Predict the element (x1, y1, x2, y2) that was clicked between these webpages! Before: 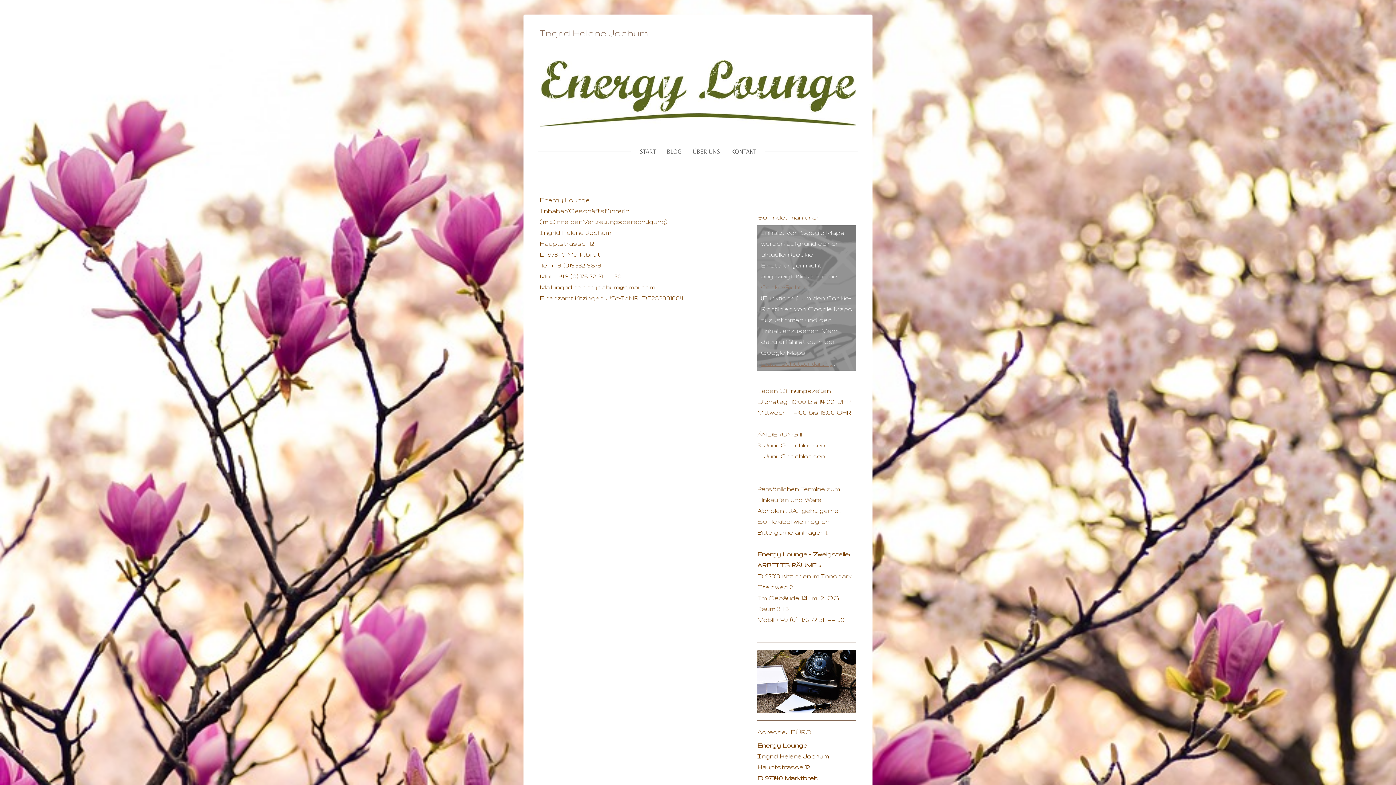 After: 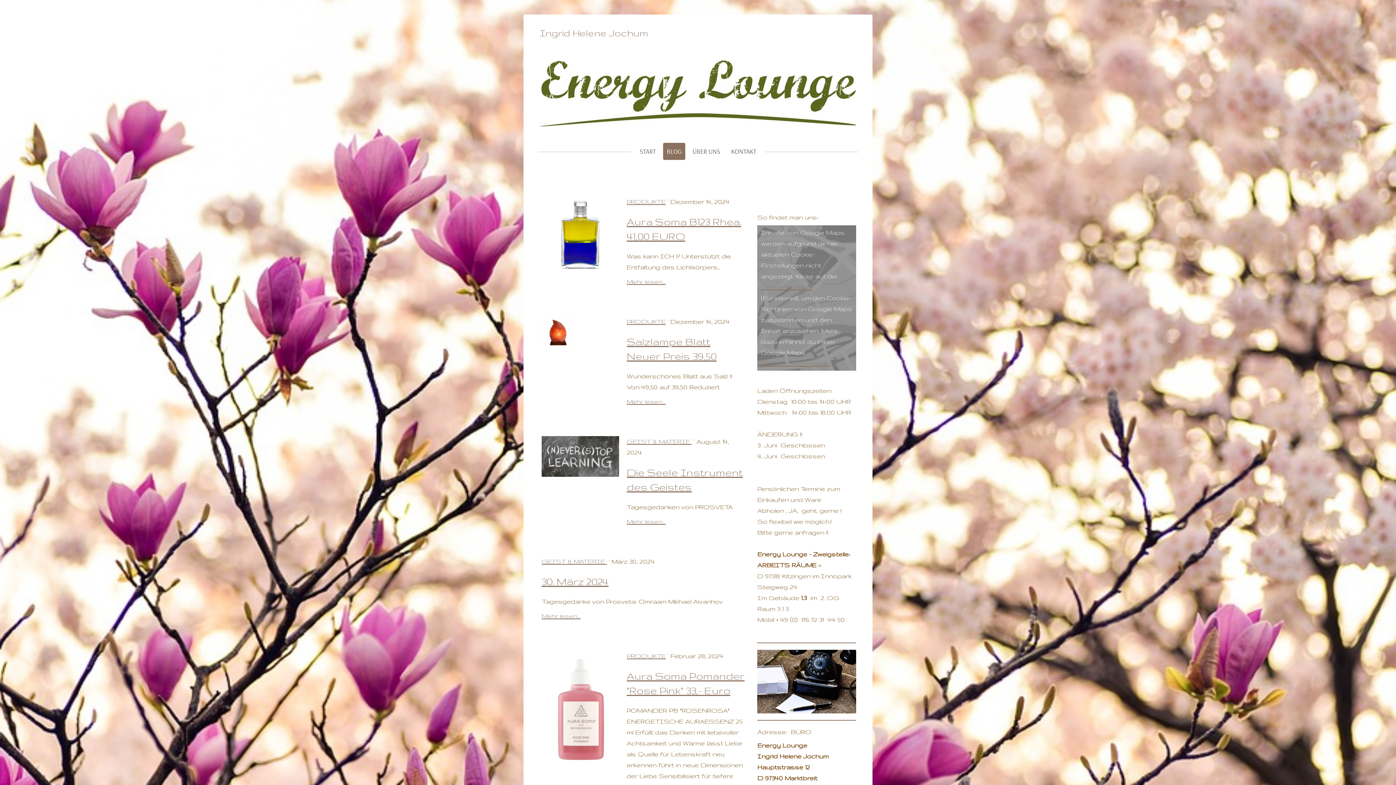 Action: bbox: (663, 142, 685, 160) label: BLOG